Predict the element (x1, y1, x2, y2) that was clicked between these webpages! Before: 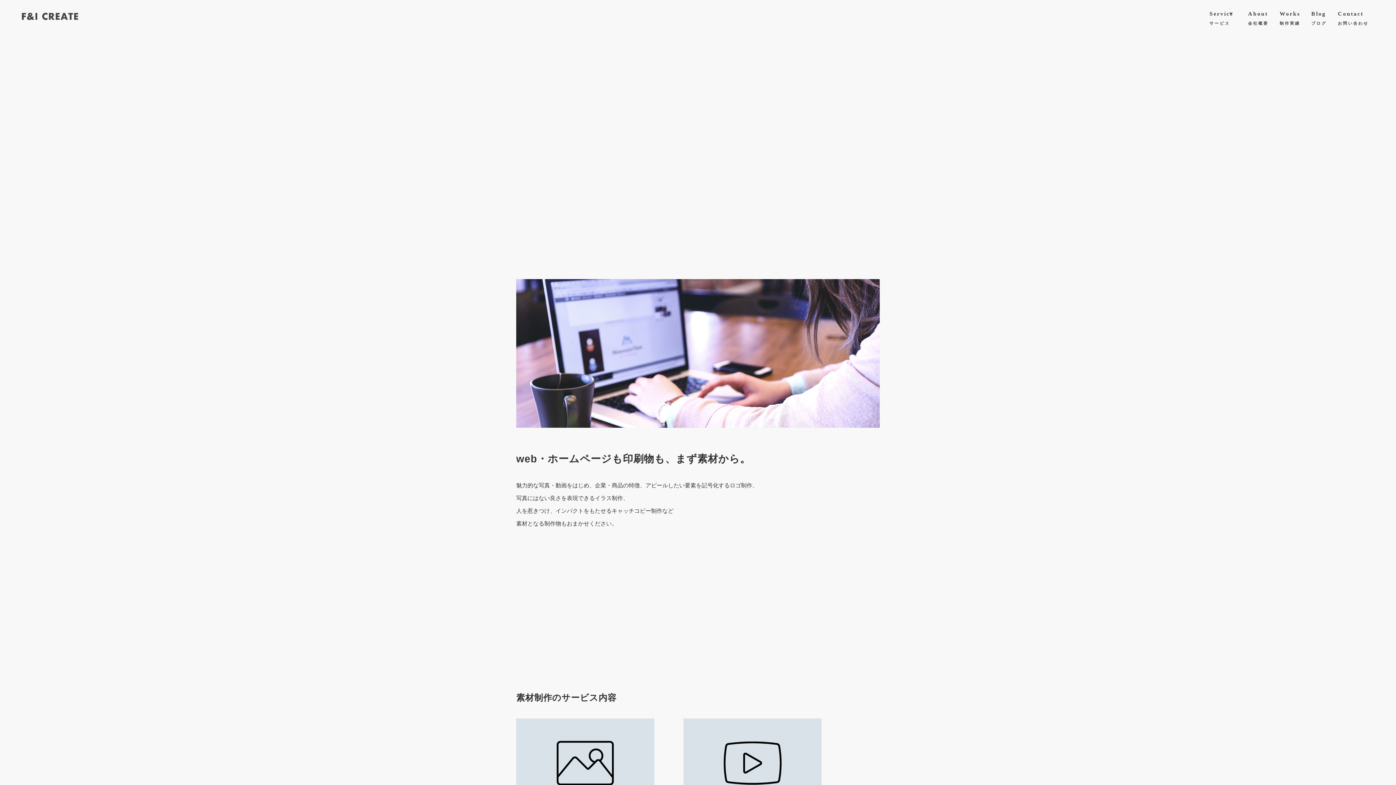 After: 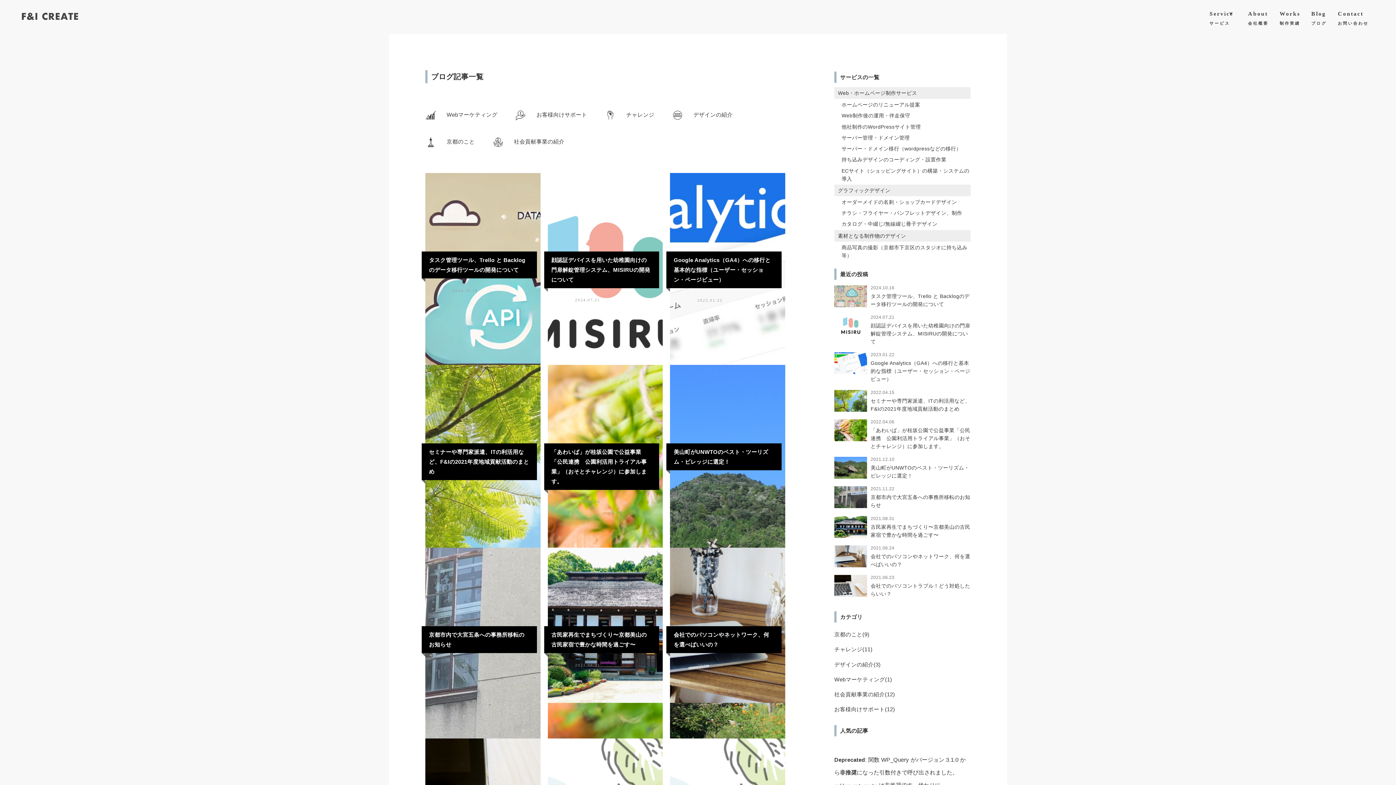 Action: label: Blog

ブログ bbox: (1311, 10, 1327, 28)